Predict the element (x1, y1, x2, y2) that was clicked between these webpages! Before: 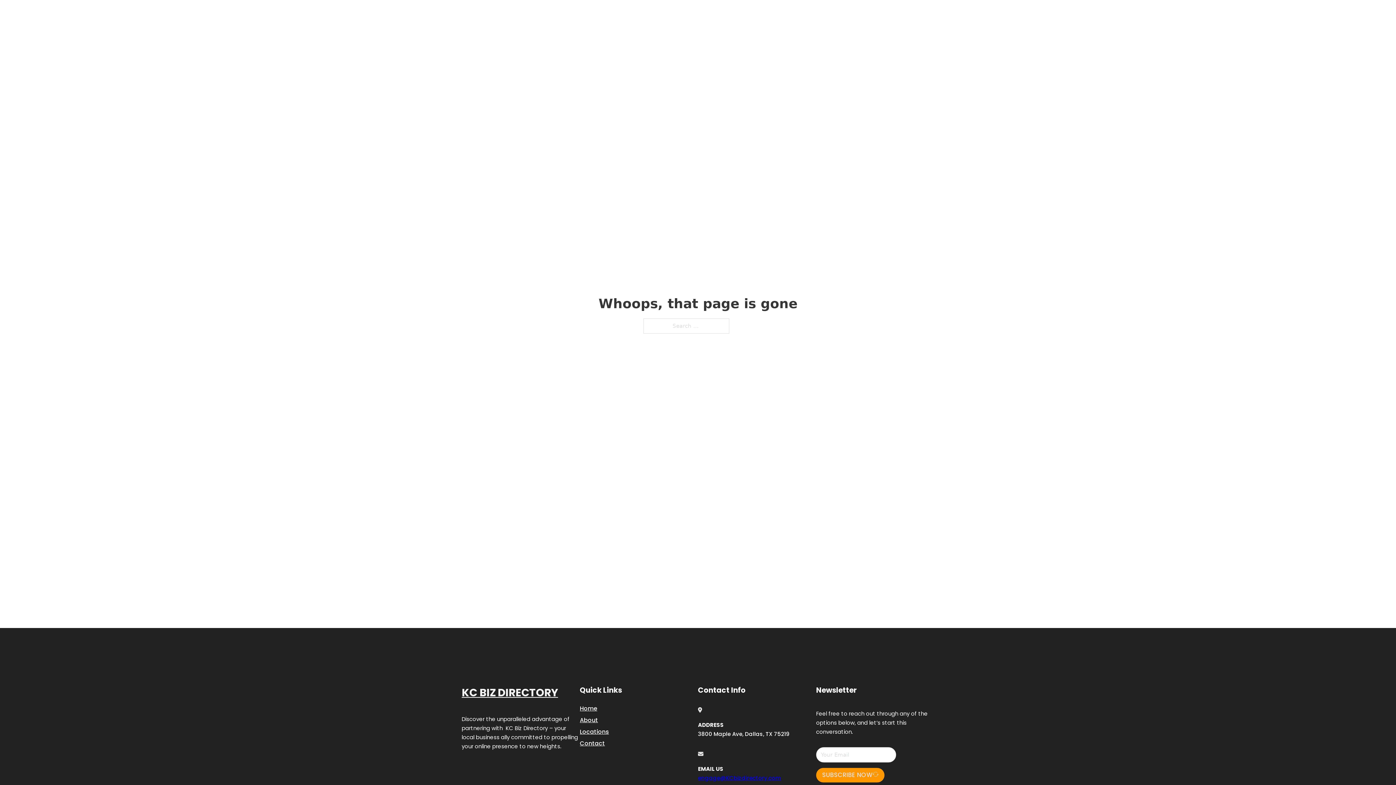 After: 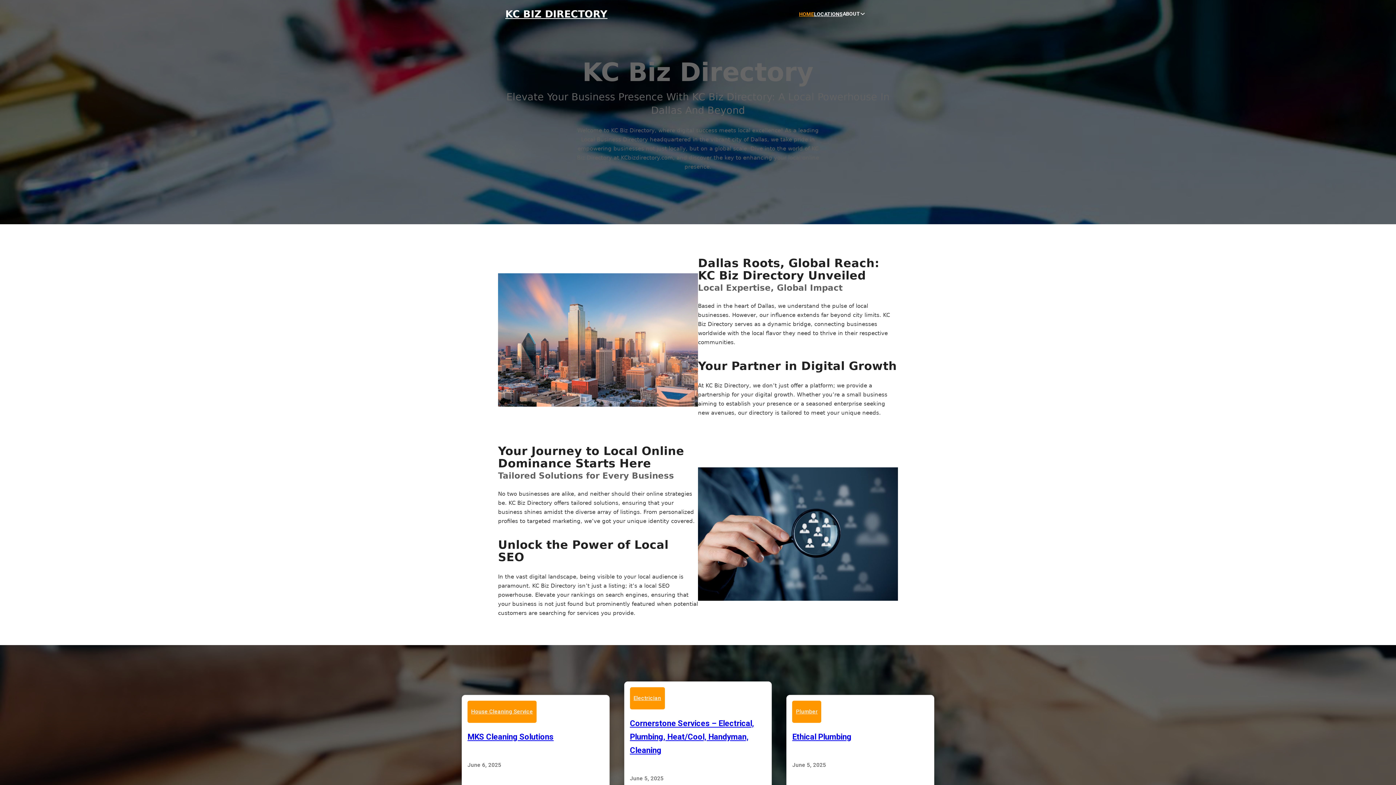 Action: bbox: (580, 703, 597, 713) label: Home